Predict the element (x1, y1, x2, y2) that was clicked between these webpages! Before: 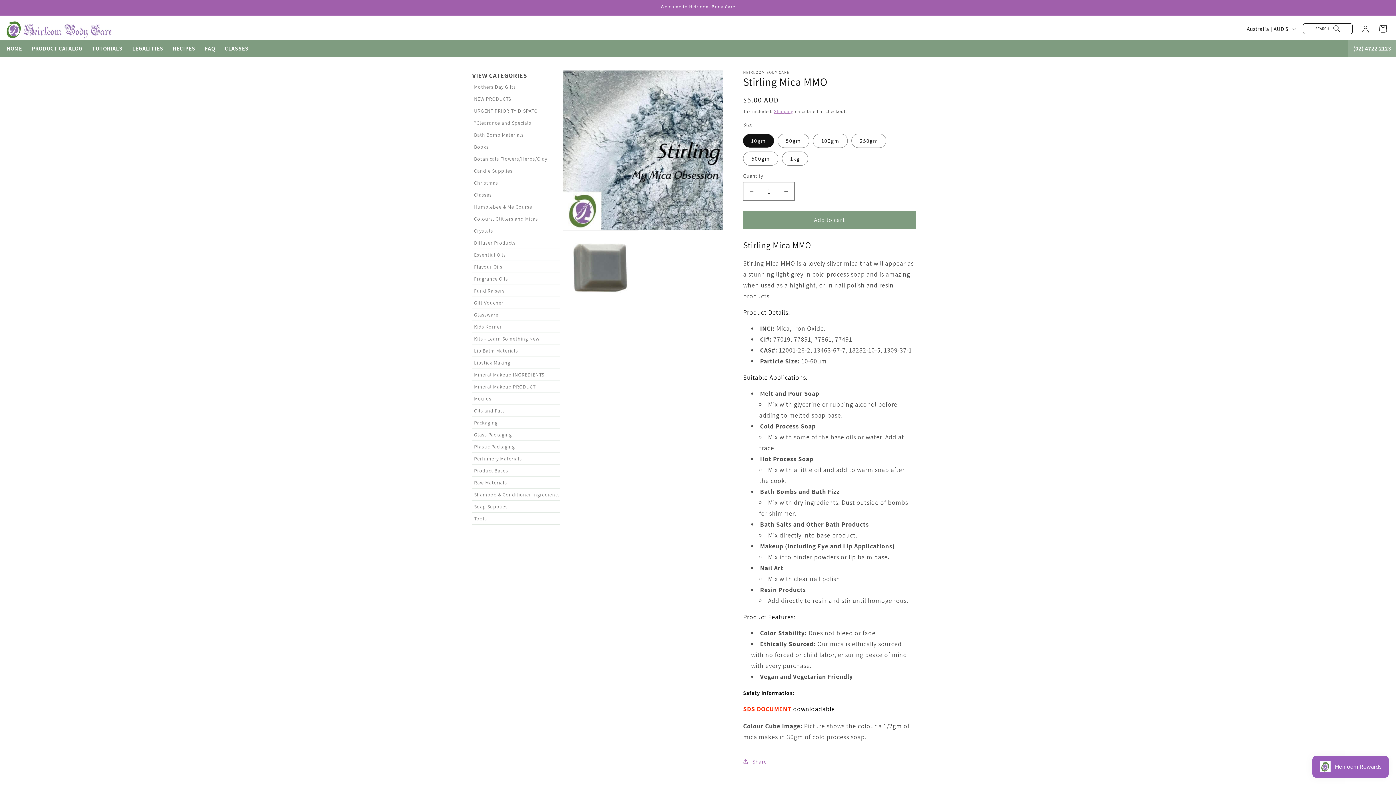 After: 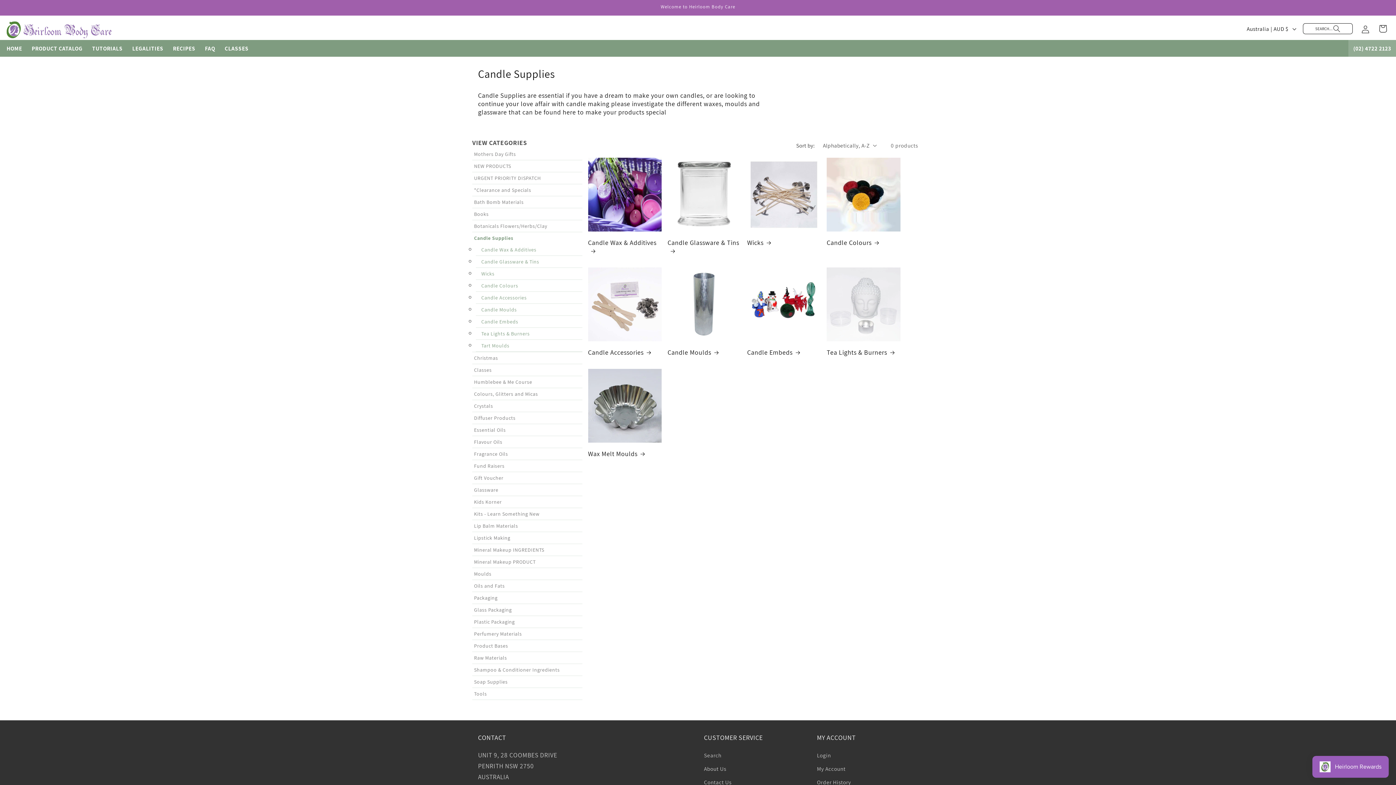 Action: label: Candle Supplies bbox: (474, 165, 559, 176)